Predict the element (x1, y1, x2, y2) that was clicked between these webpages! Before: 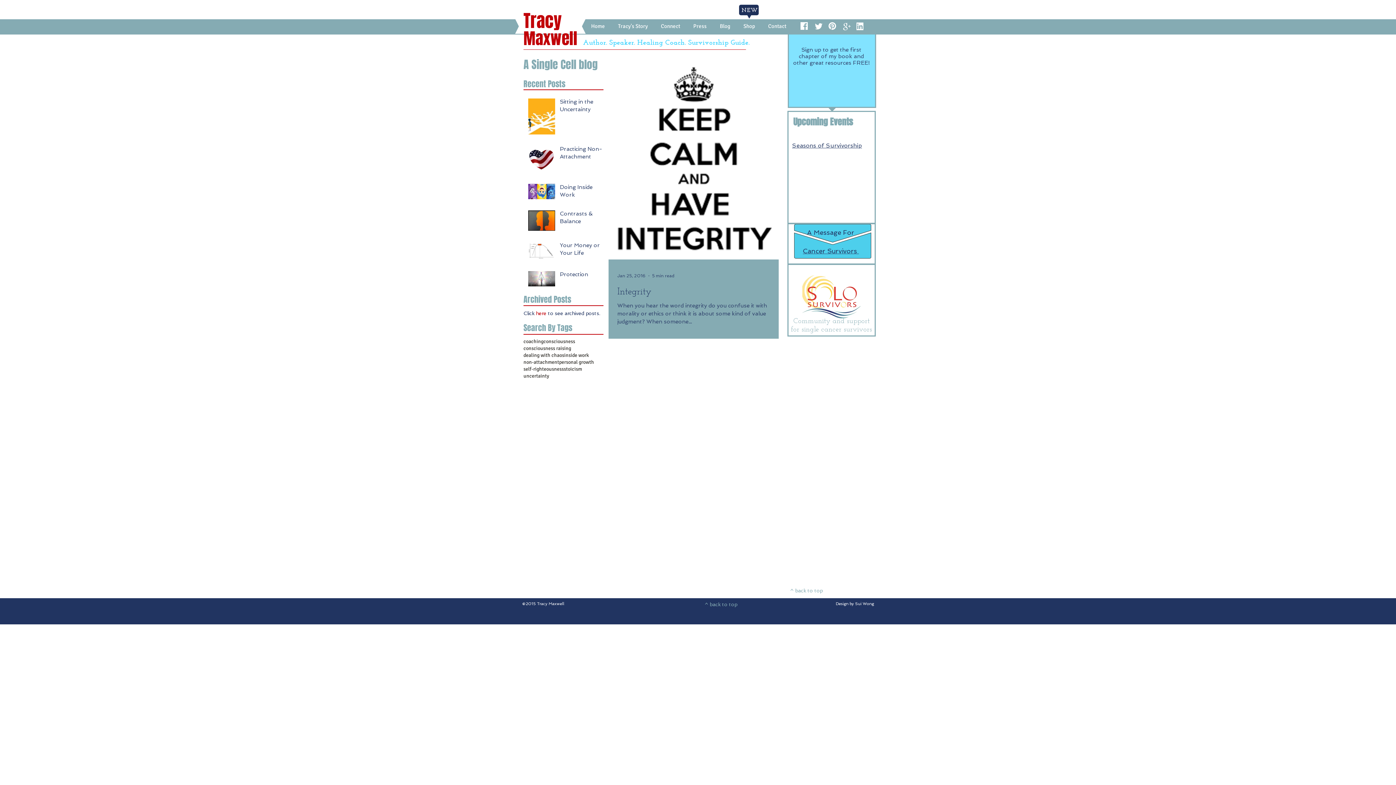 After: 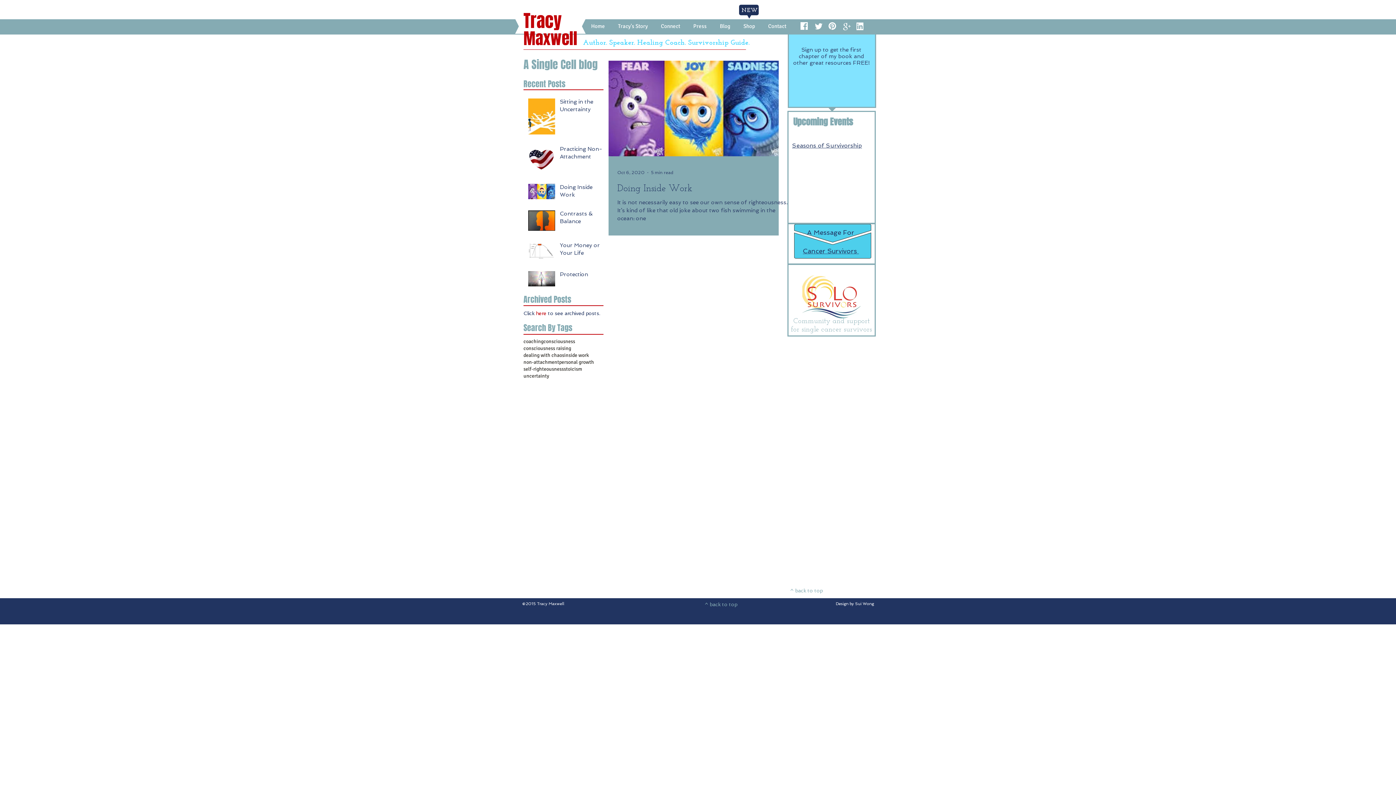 Action: bbox: (564, 365, 582, 372) label: stoicism